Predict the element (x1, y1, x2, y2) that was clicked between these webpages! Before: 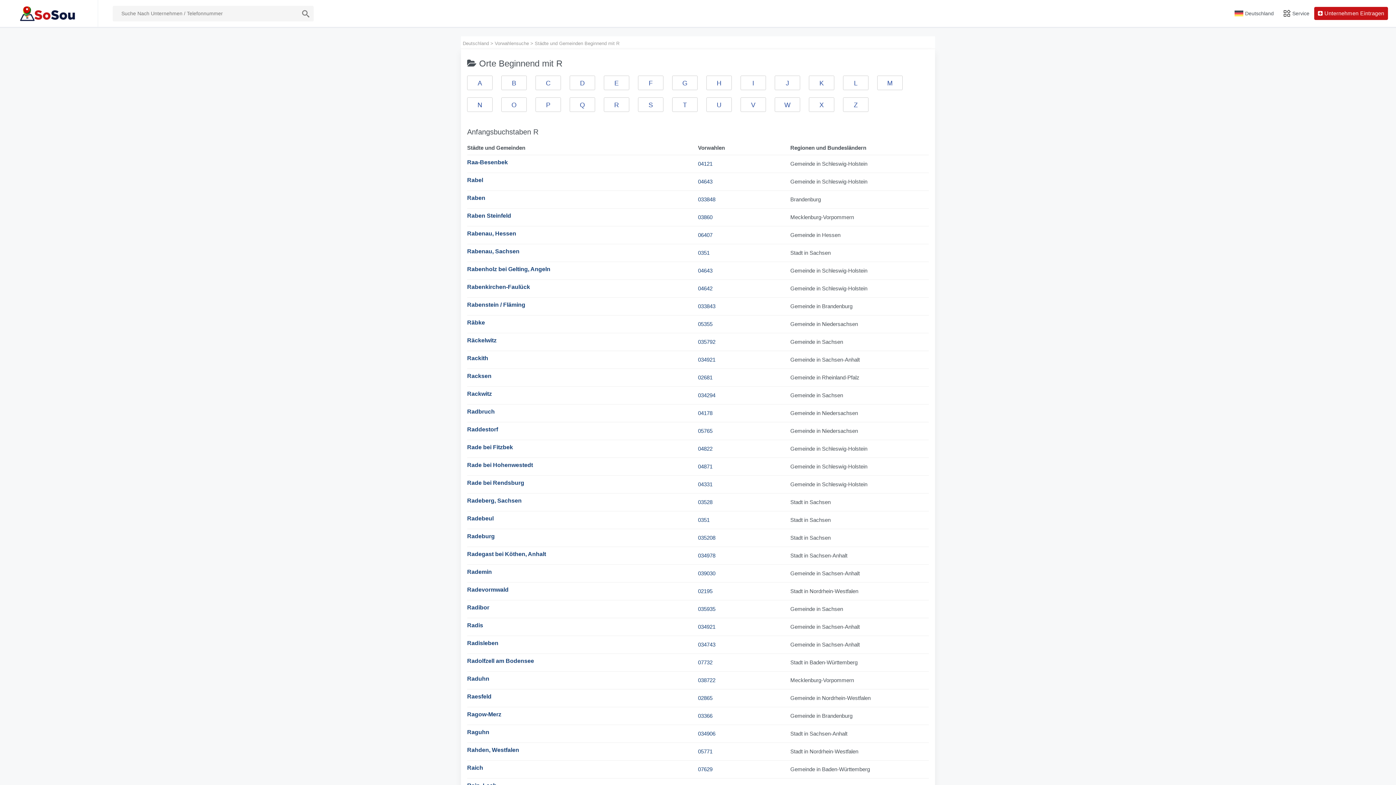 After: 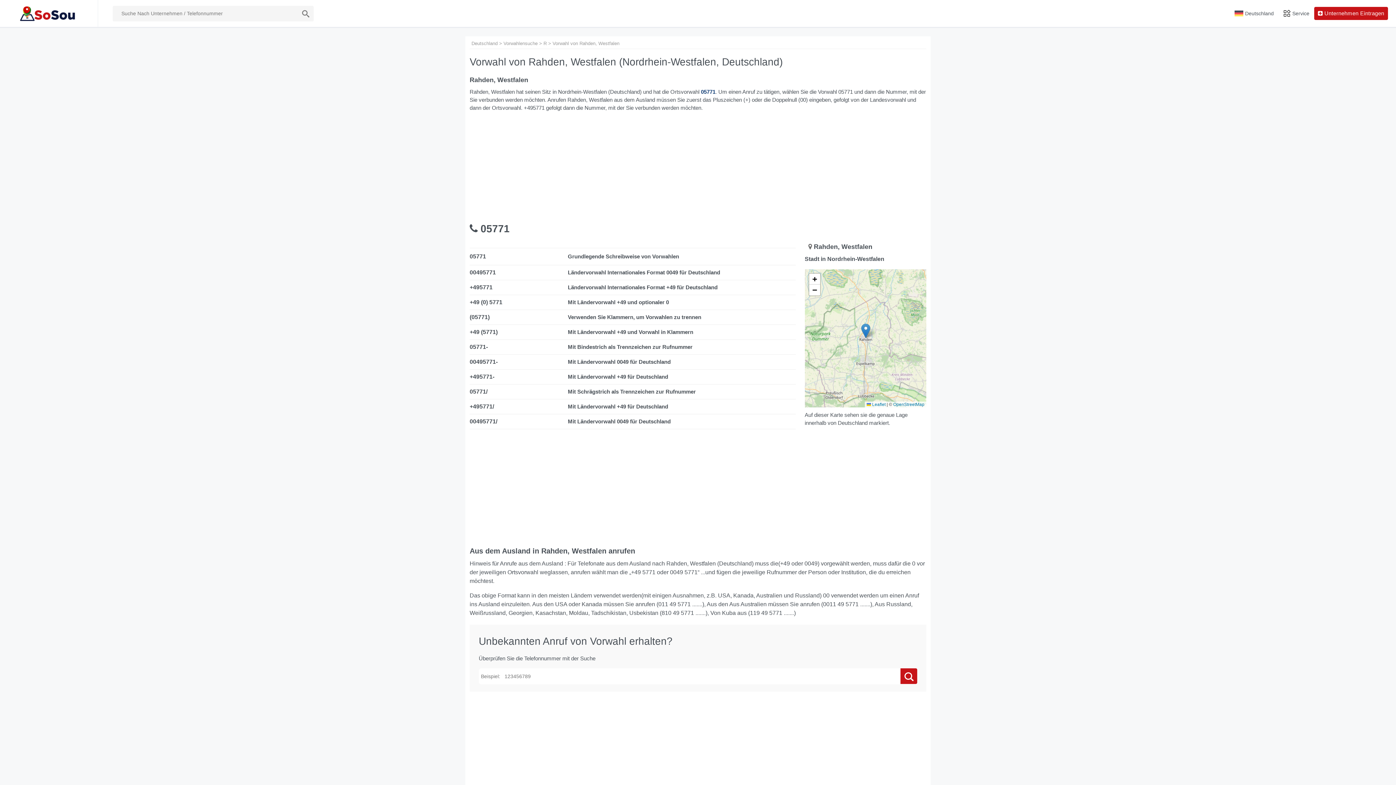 Action: label: Rahden, Westfalen bbox: (467, 746, 698, 754)